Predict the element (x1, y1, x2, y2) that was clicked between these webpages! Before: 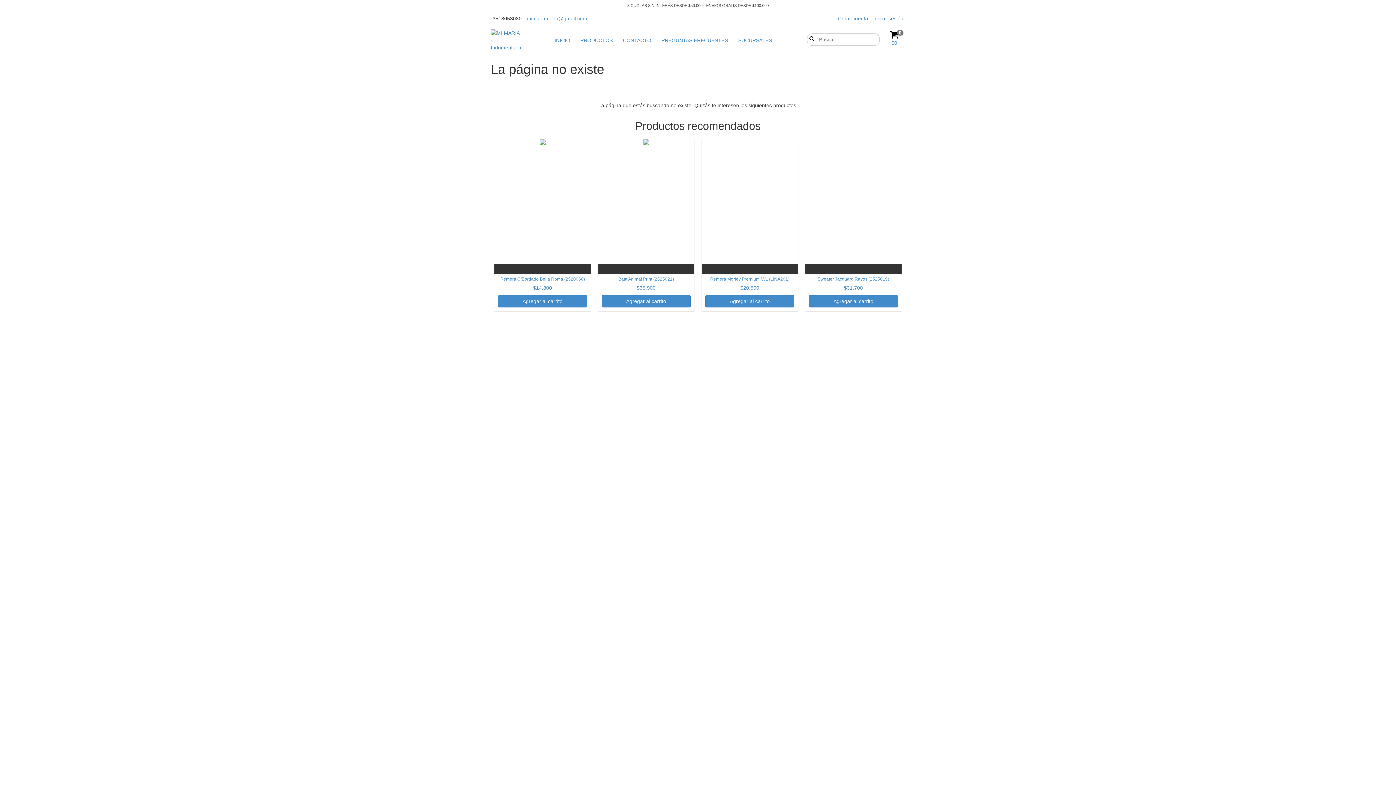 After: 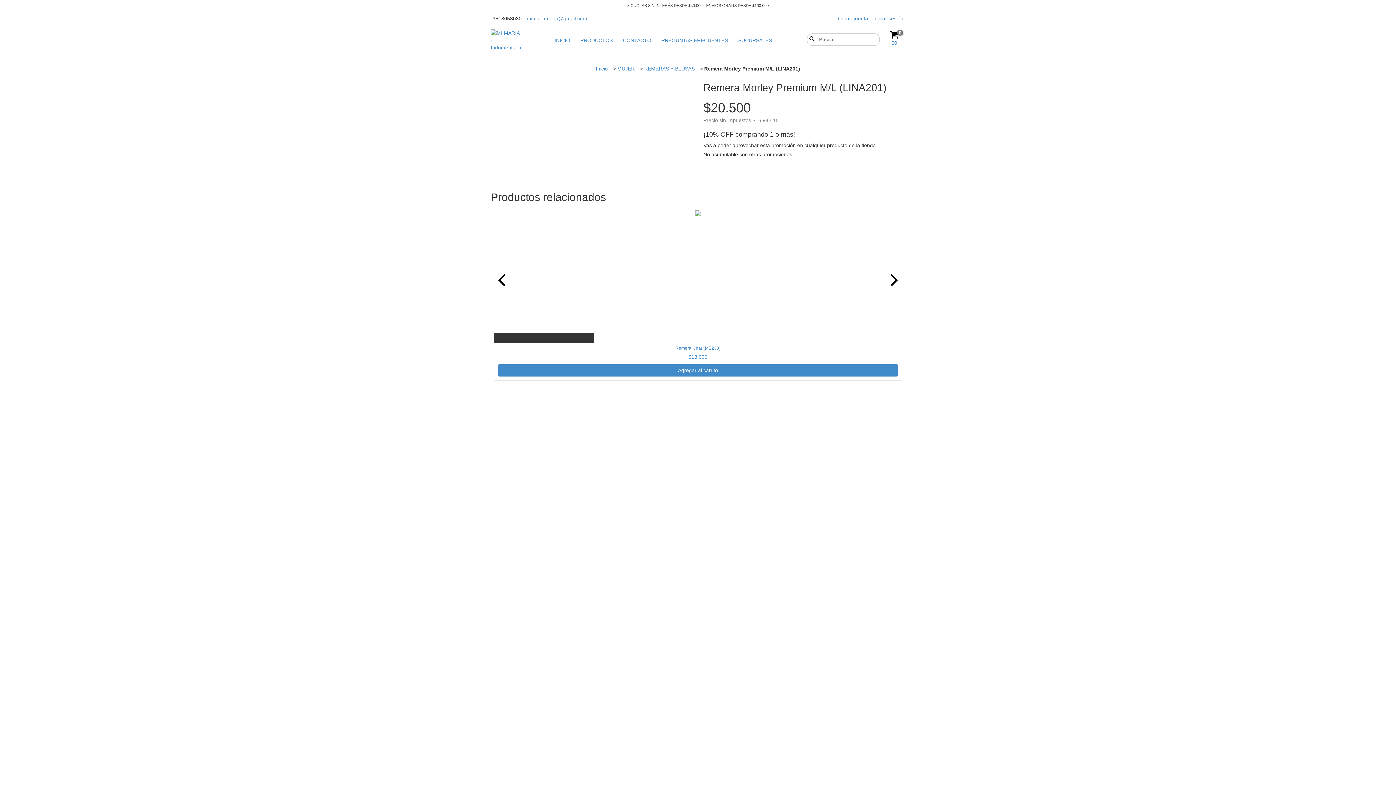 Action: bbox: (701, 139, 798, 274) label: Remera Morley Premium M/L (LINA201)